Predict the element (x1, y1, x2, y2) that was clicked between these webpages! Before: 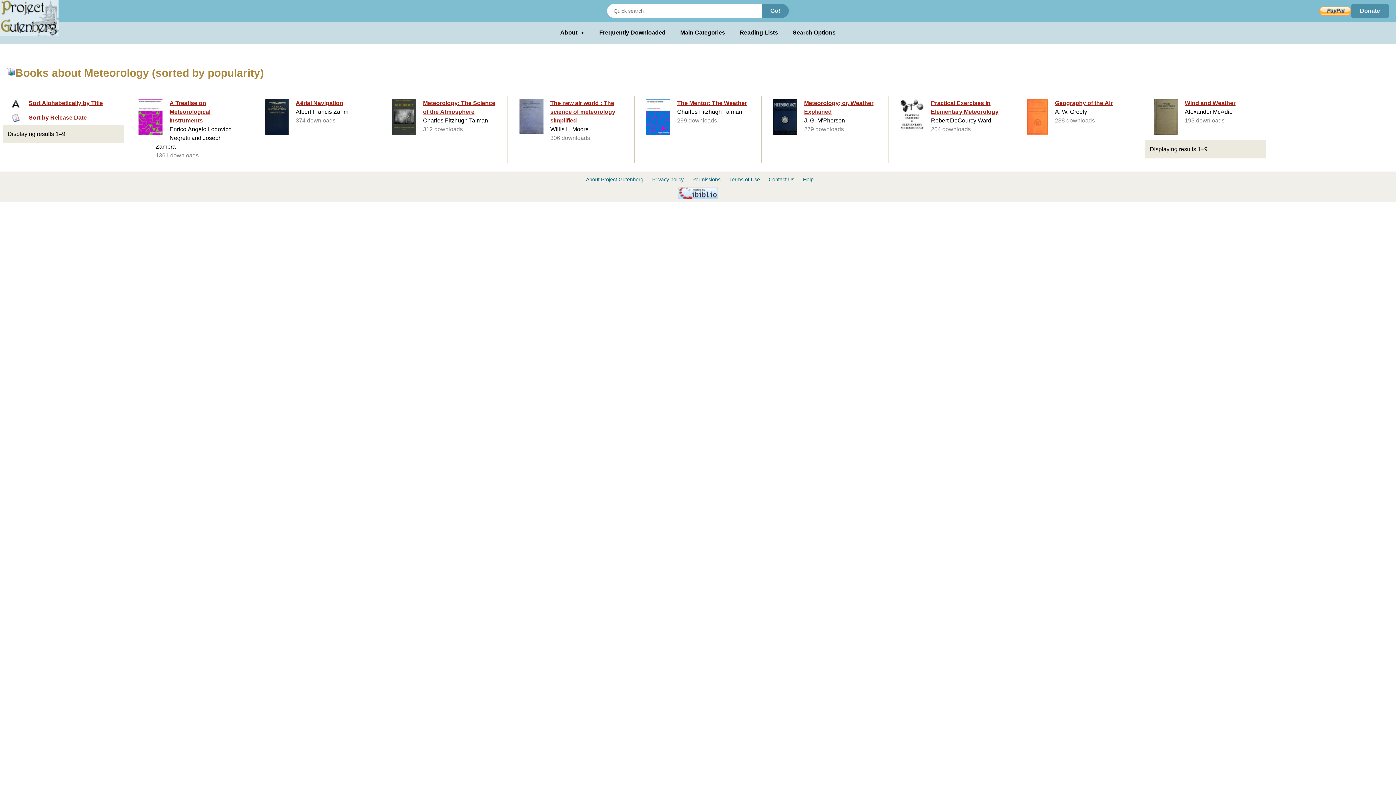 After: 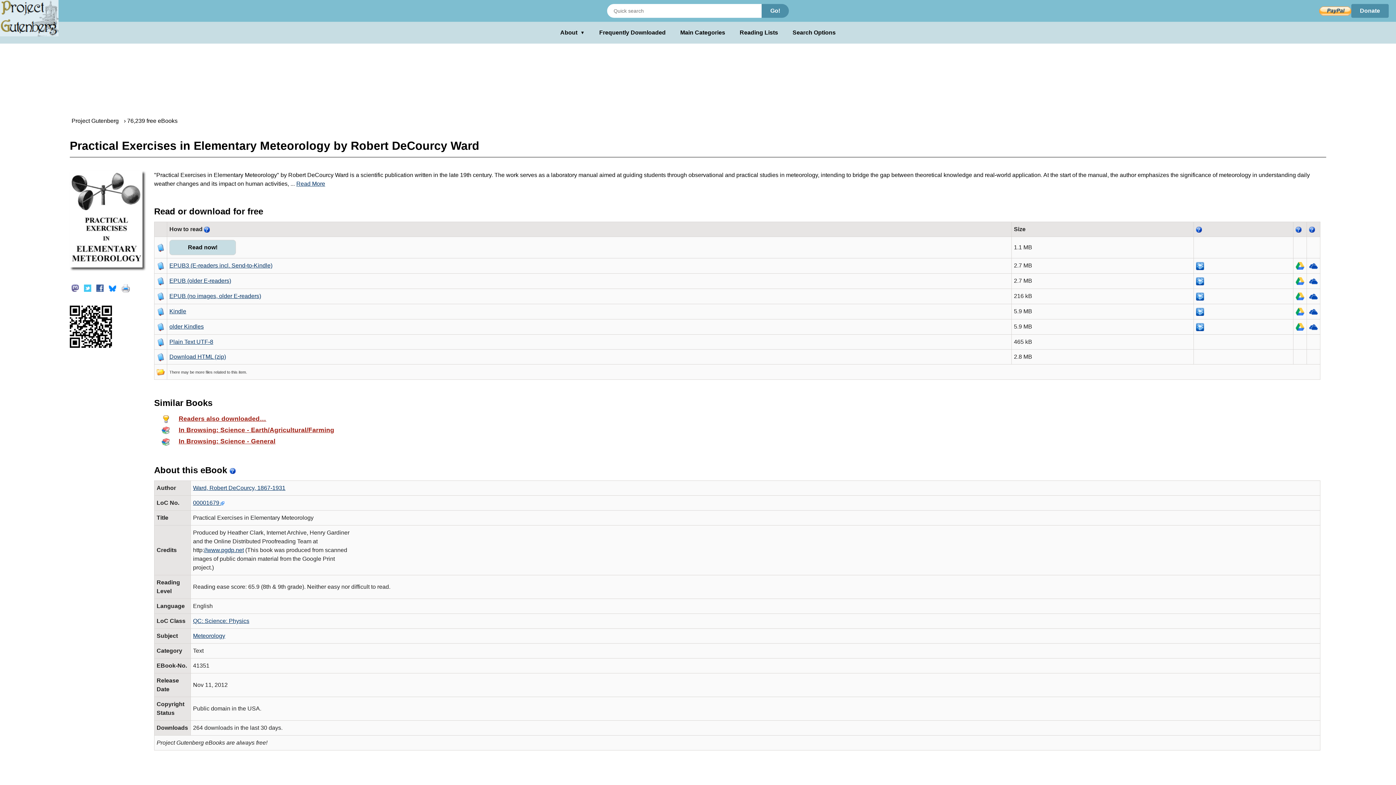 Action: bbox: (893, 97, 1010, 135) label: Practical Exercises in Elementary Meteorology
Robert DeCourcy Ward
264 downloads